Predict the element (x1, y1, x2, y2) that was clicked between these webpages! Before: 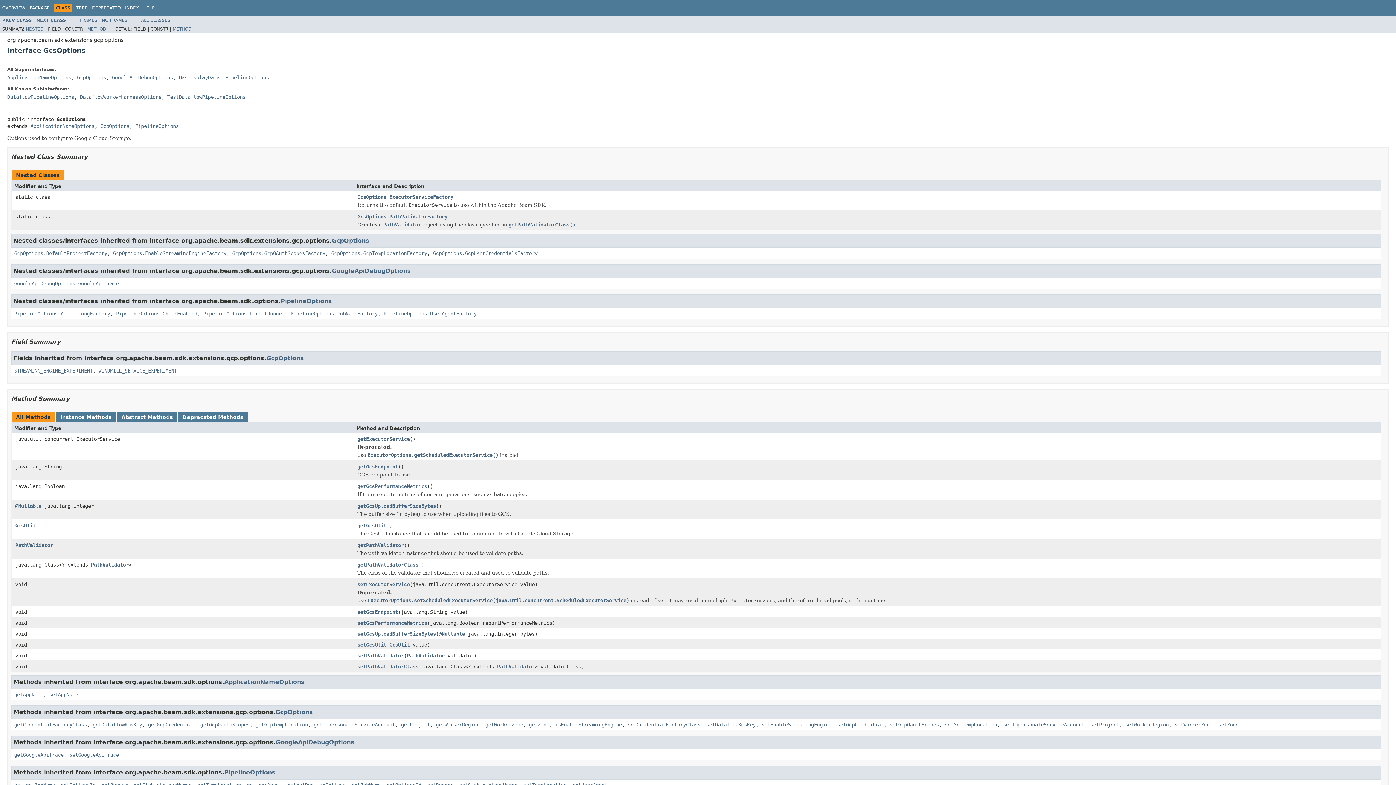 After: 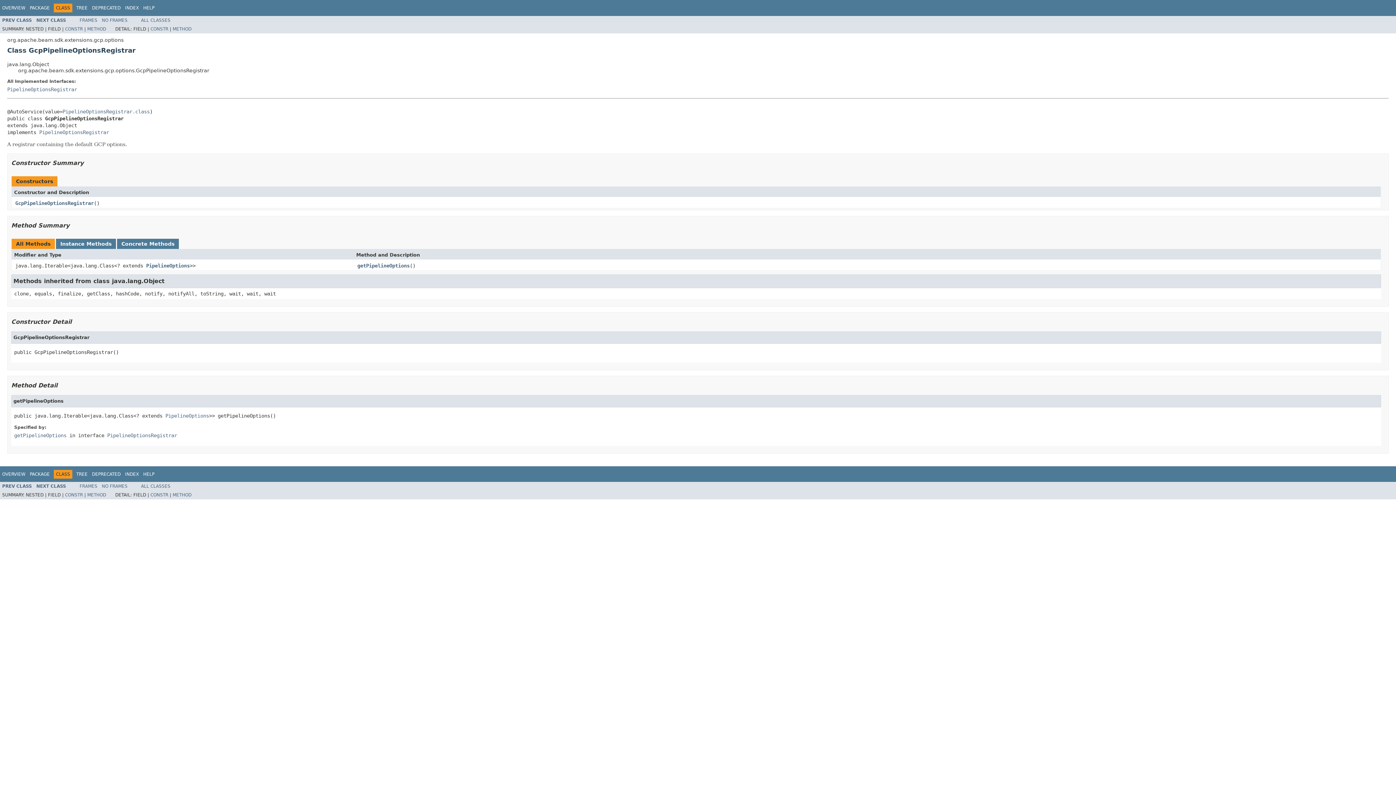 Action: label: PREV CLASS bbox: (2, 17, 32, 22)